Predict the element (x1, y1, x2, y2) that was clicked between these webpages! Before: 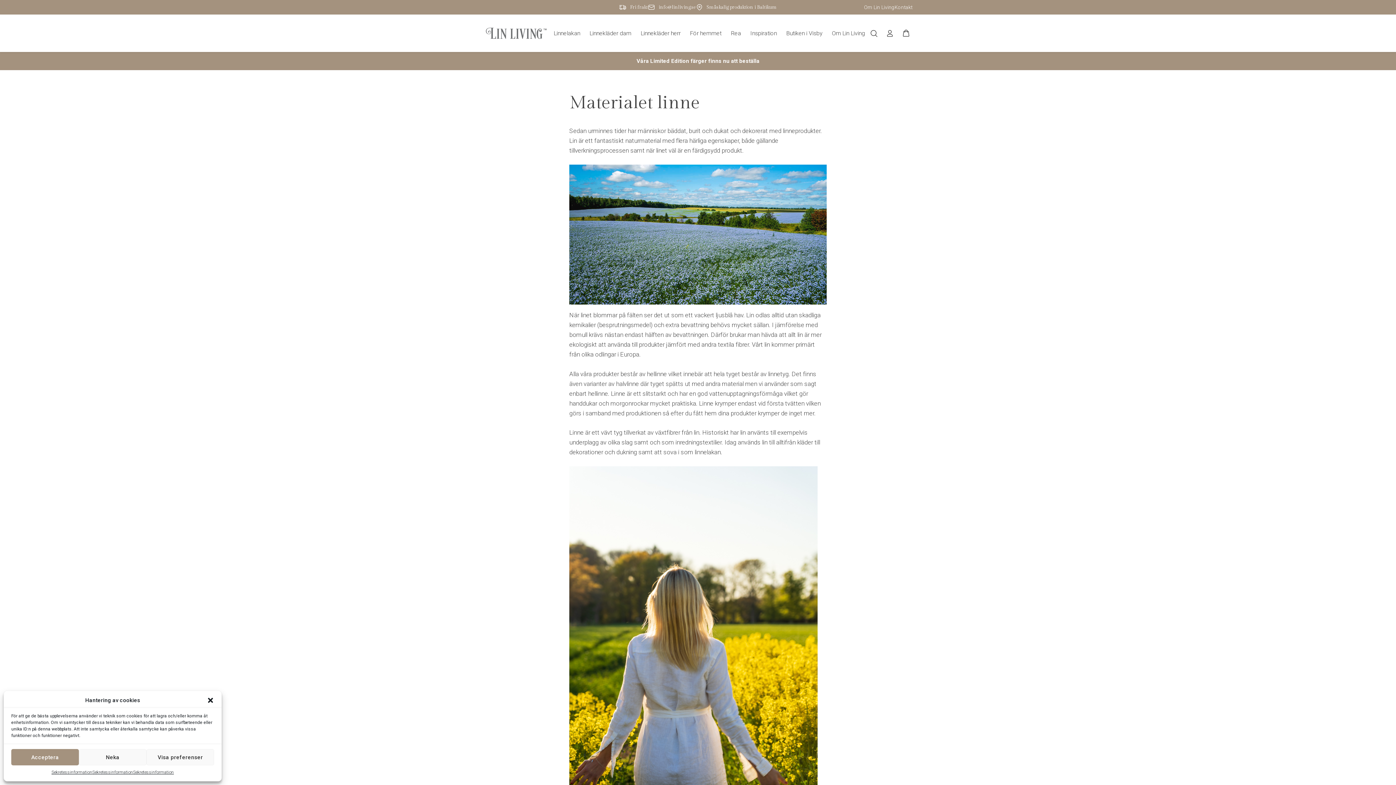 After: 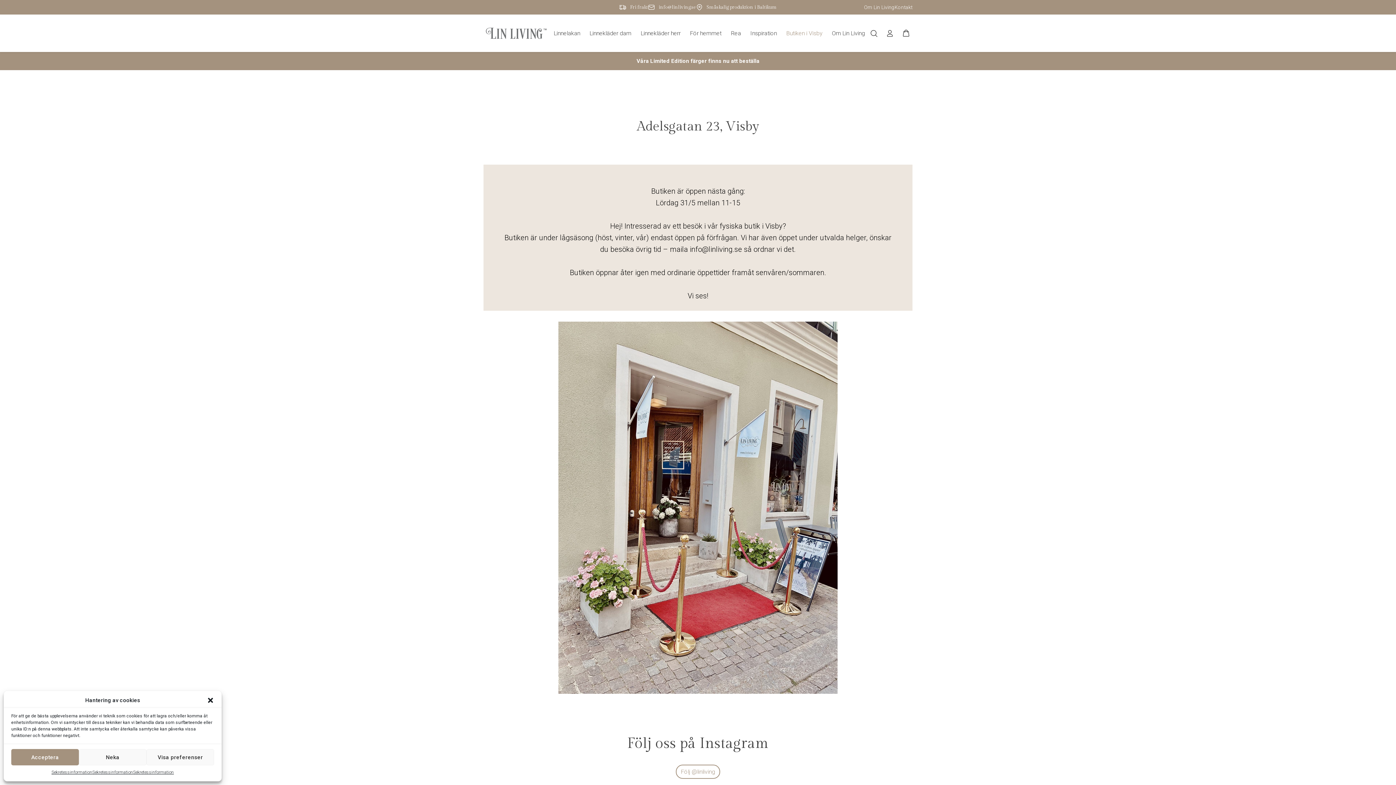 Action: bbox: (786, 14, 822, 52) label: Butiken i Visby